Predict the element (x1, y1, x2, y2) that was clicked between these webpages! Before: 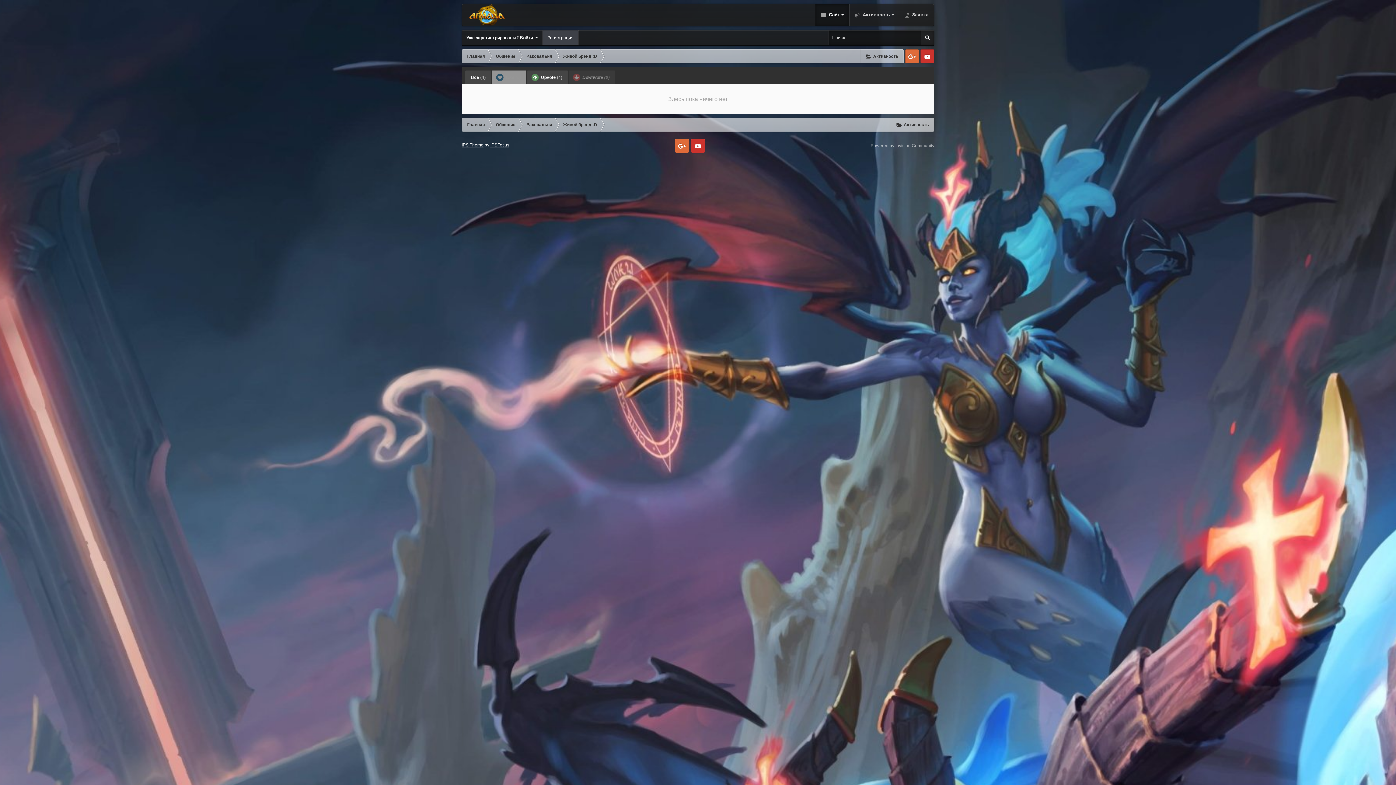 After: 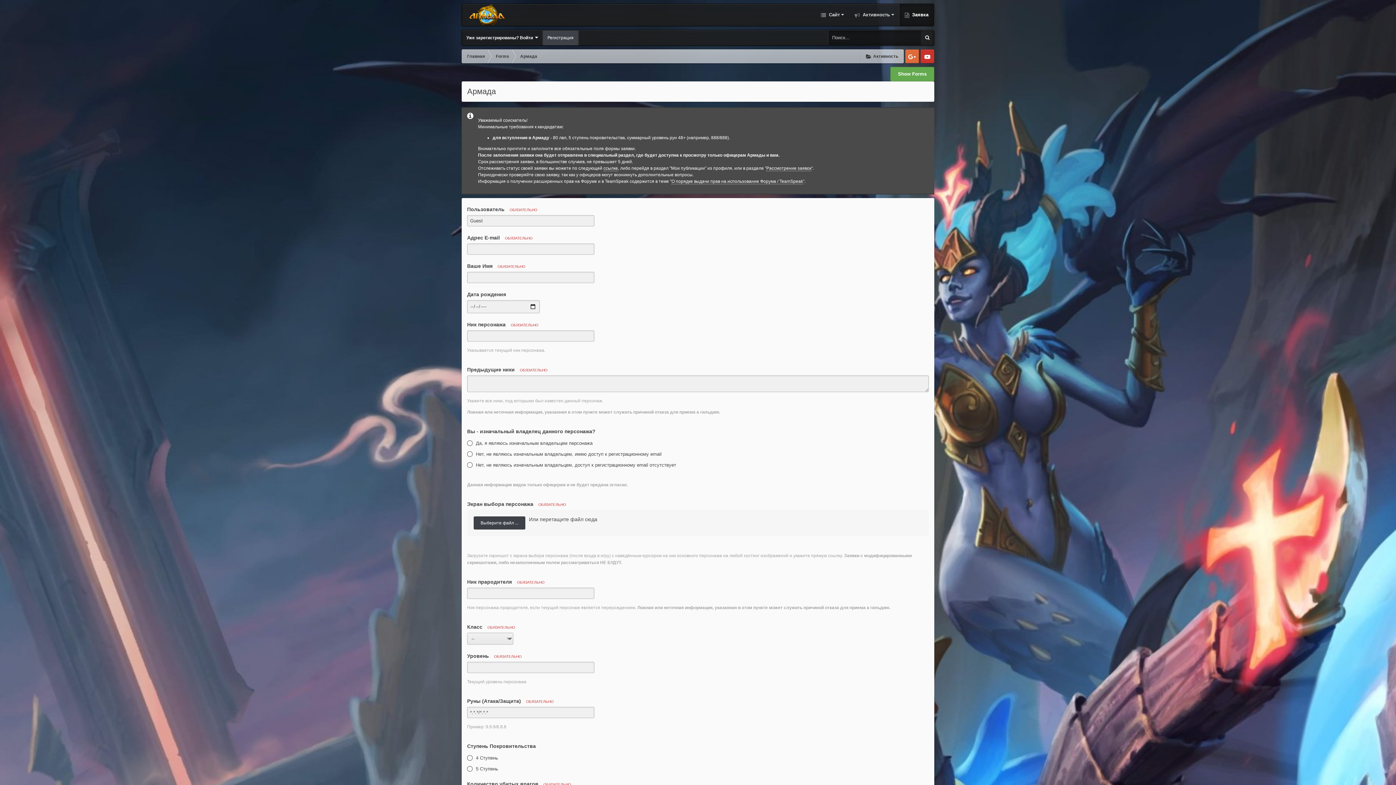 Action: bbox: (899, 4, 934, 25) label:  Заявка